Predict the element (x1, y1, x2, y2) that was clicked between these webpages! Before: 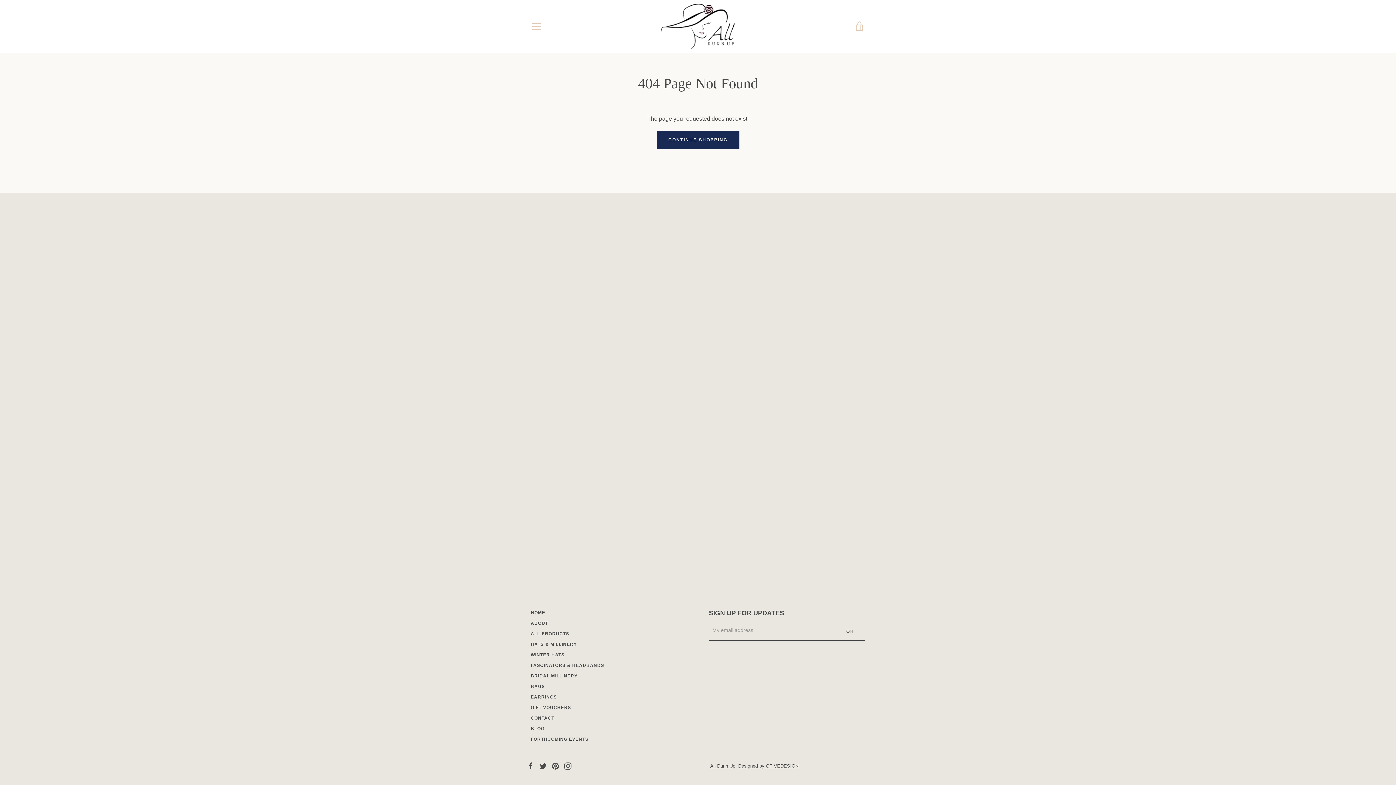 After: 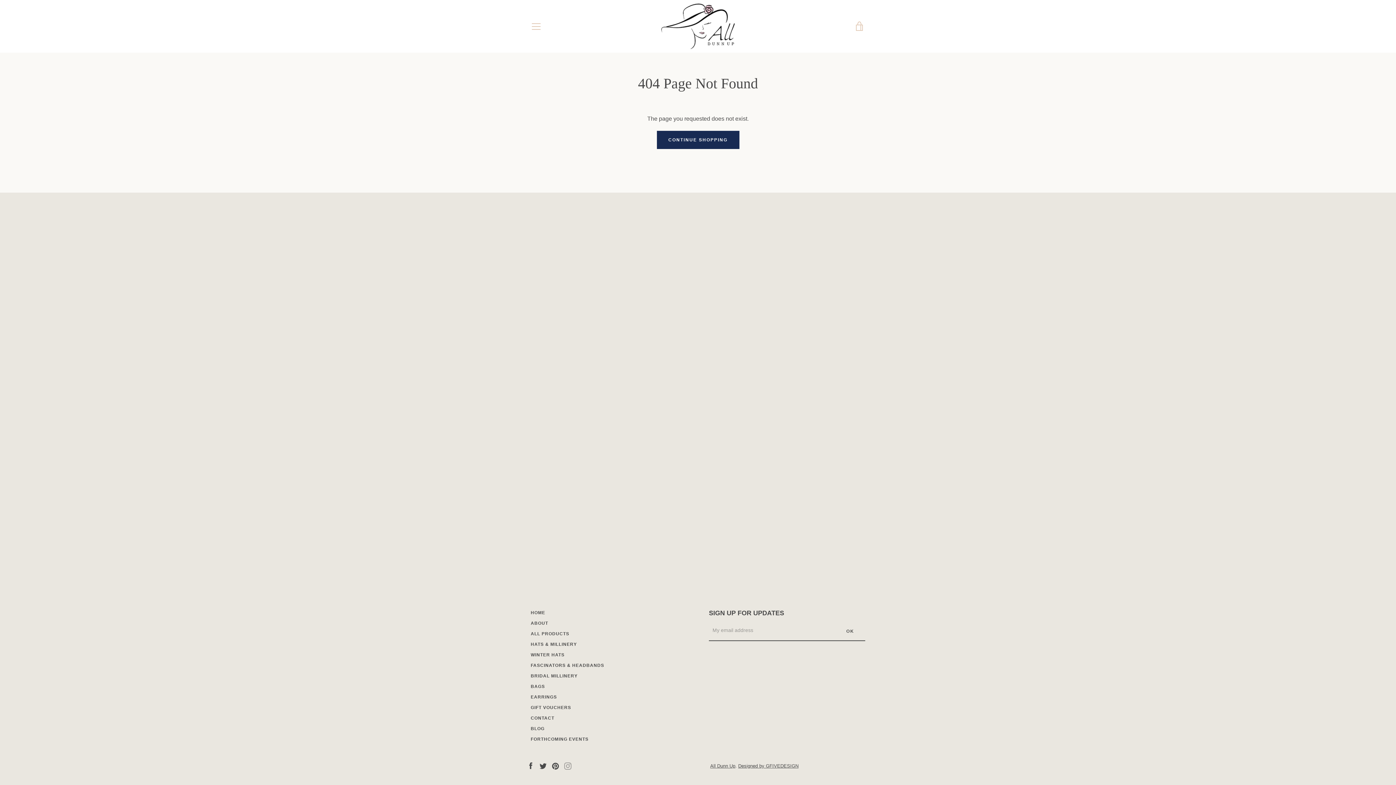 Action: label: Instagram bbox: (564, 762, 571, 769)